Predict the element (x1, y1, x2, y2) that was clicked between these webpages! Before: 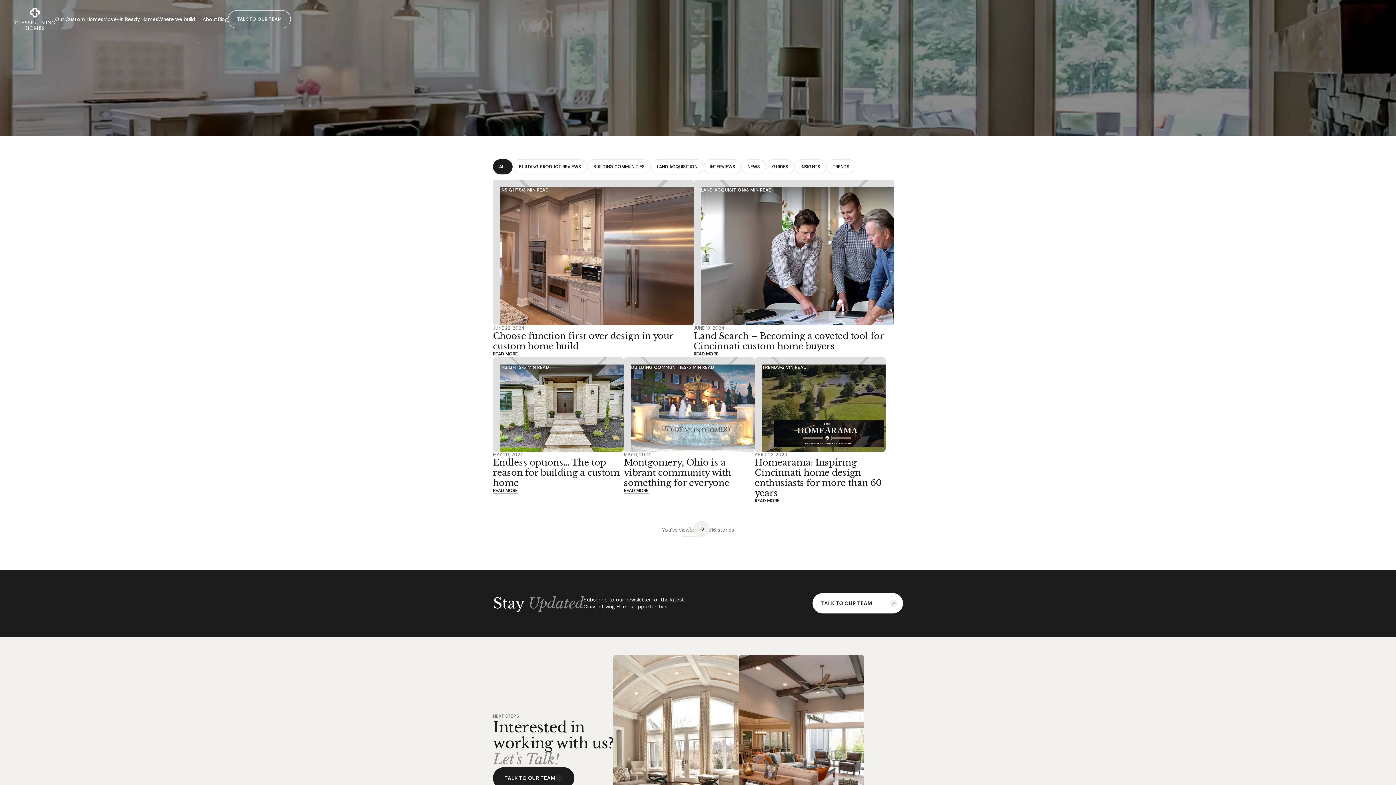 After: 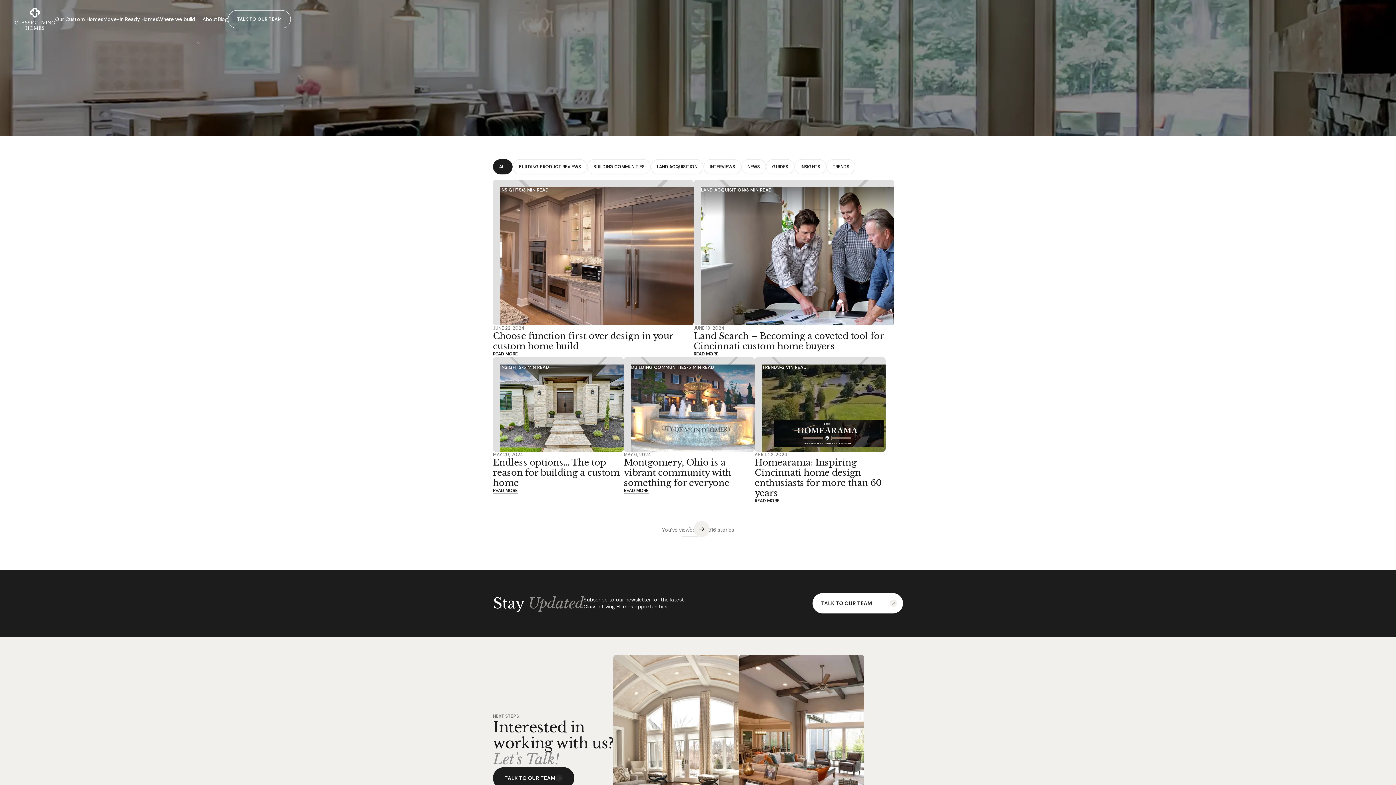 Action: bbox: (682, 521, 697, 537) label: 1